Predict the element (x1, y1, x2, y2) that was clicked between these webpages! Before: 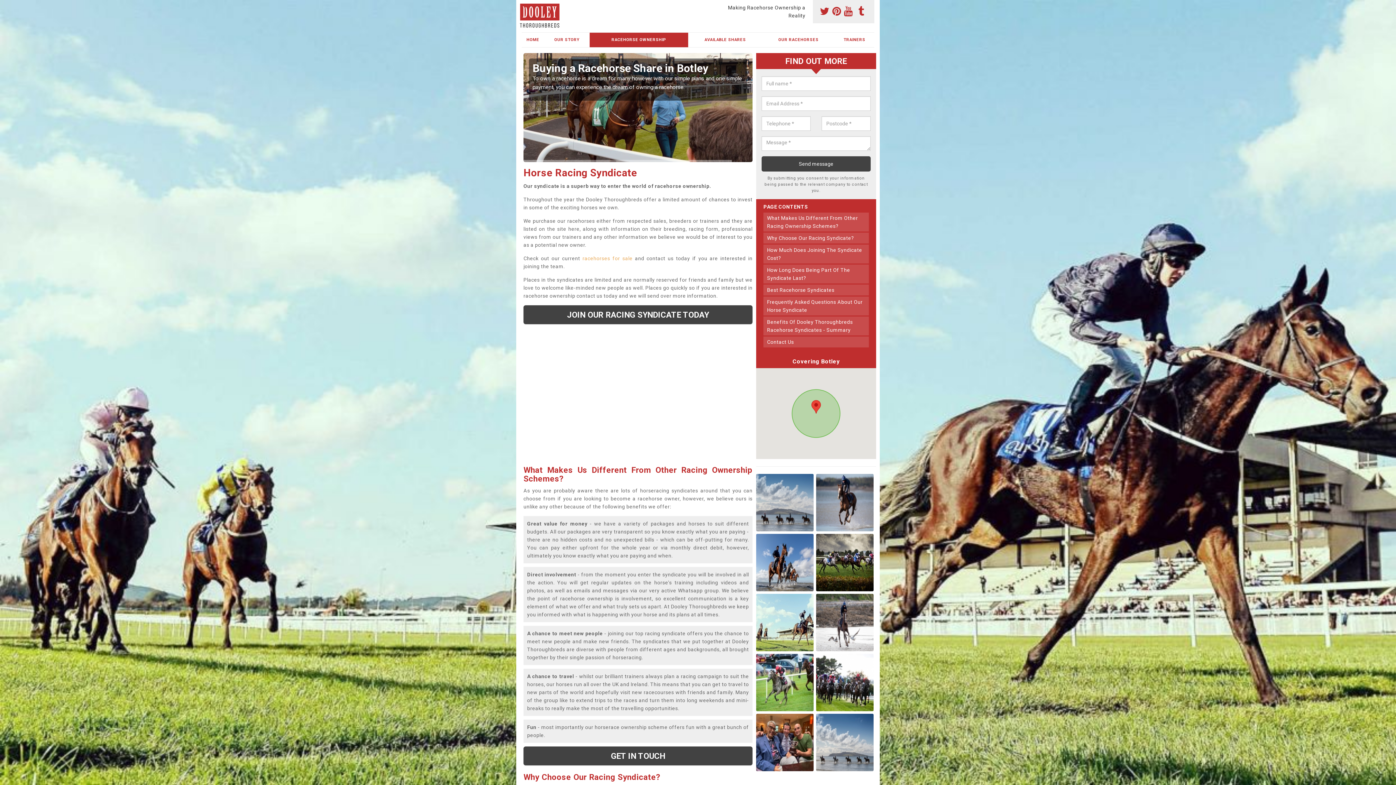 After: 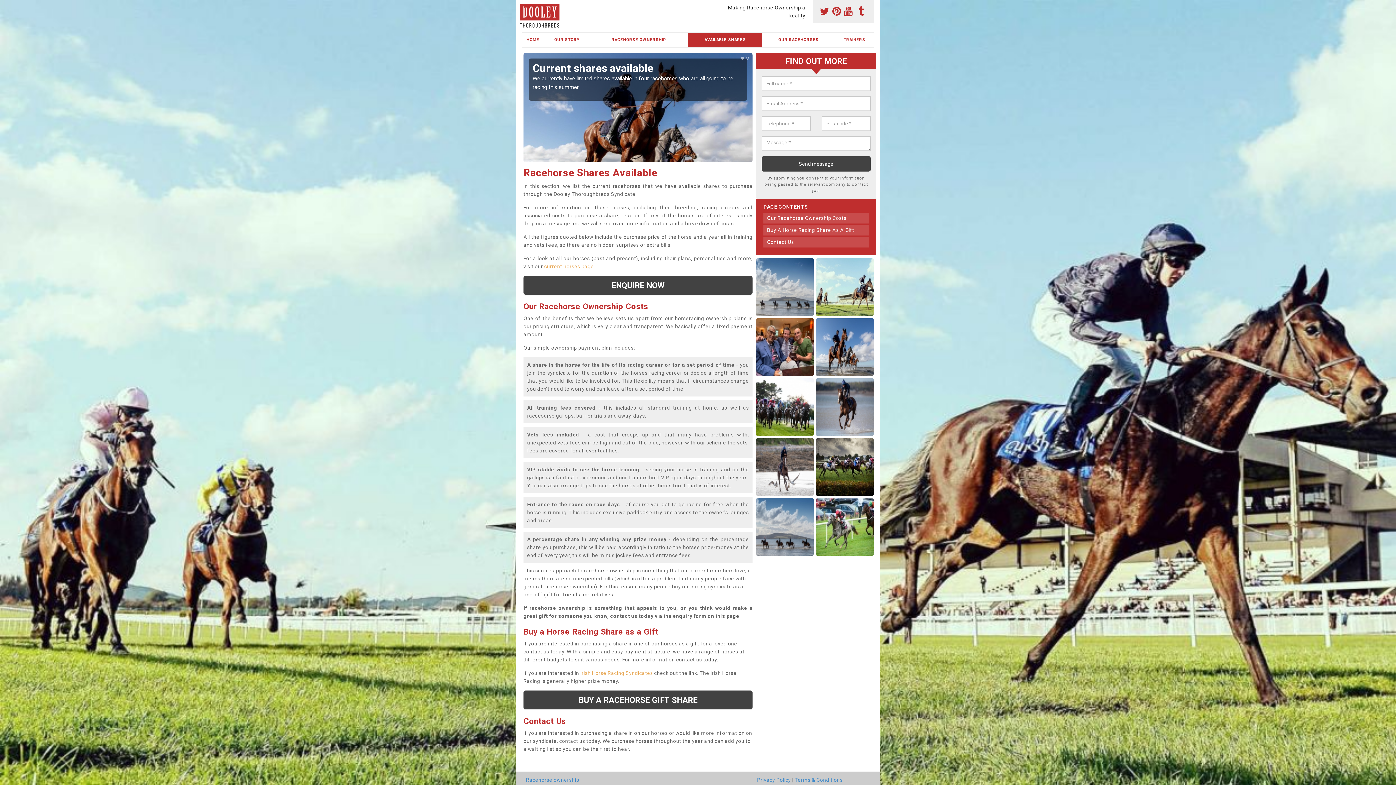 Action: bbox: (688, 32, 762, 47) label: AVAILABLE SHARES